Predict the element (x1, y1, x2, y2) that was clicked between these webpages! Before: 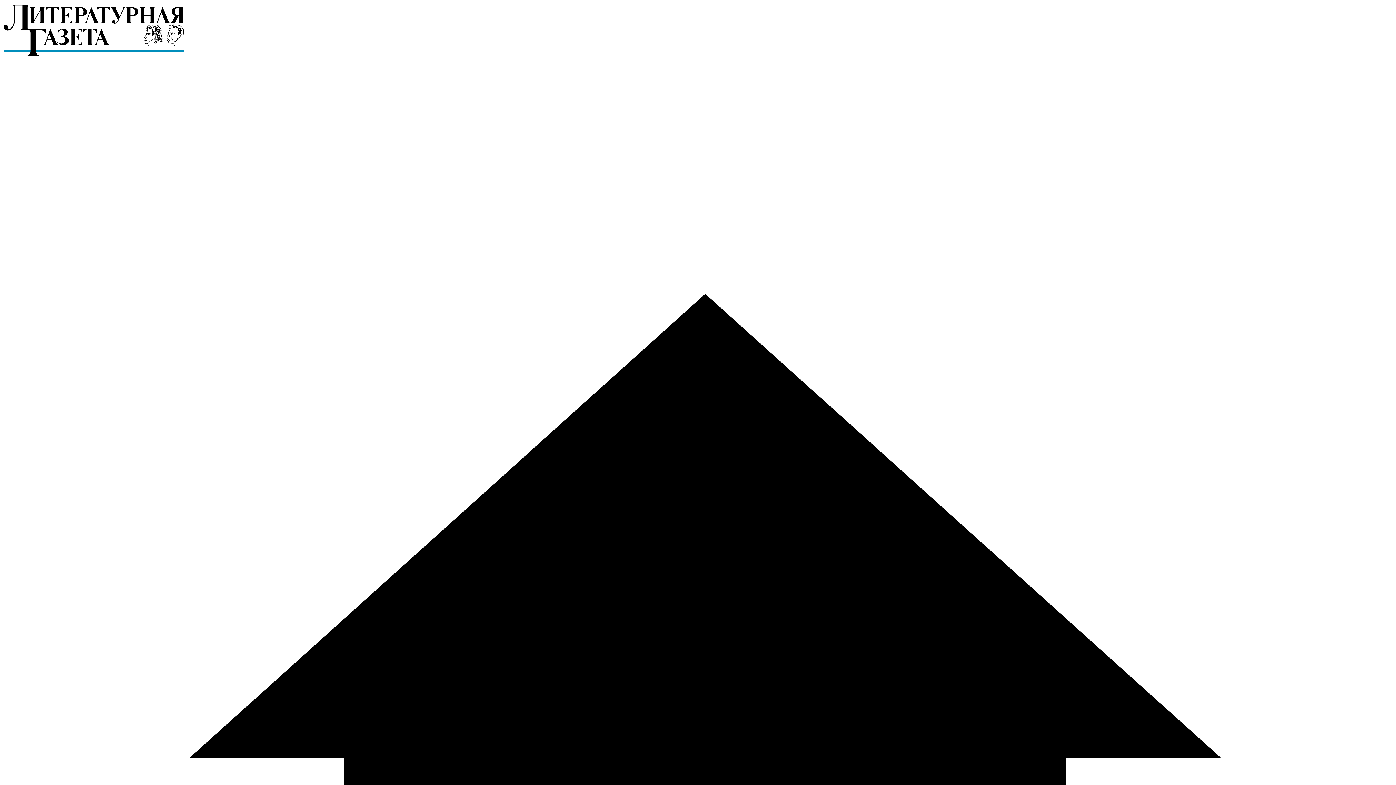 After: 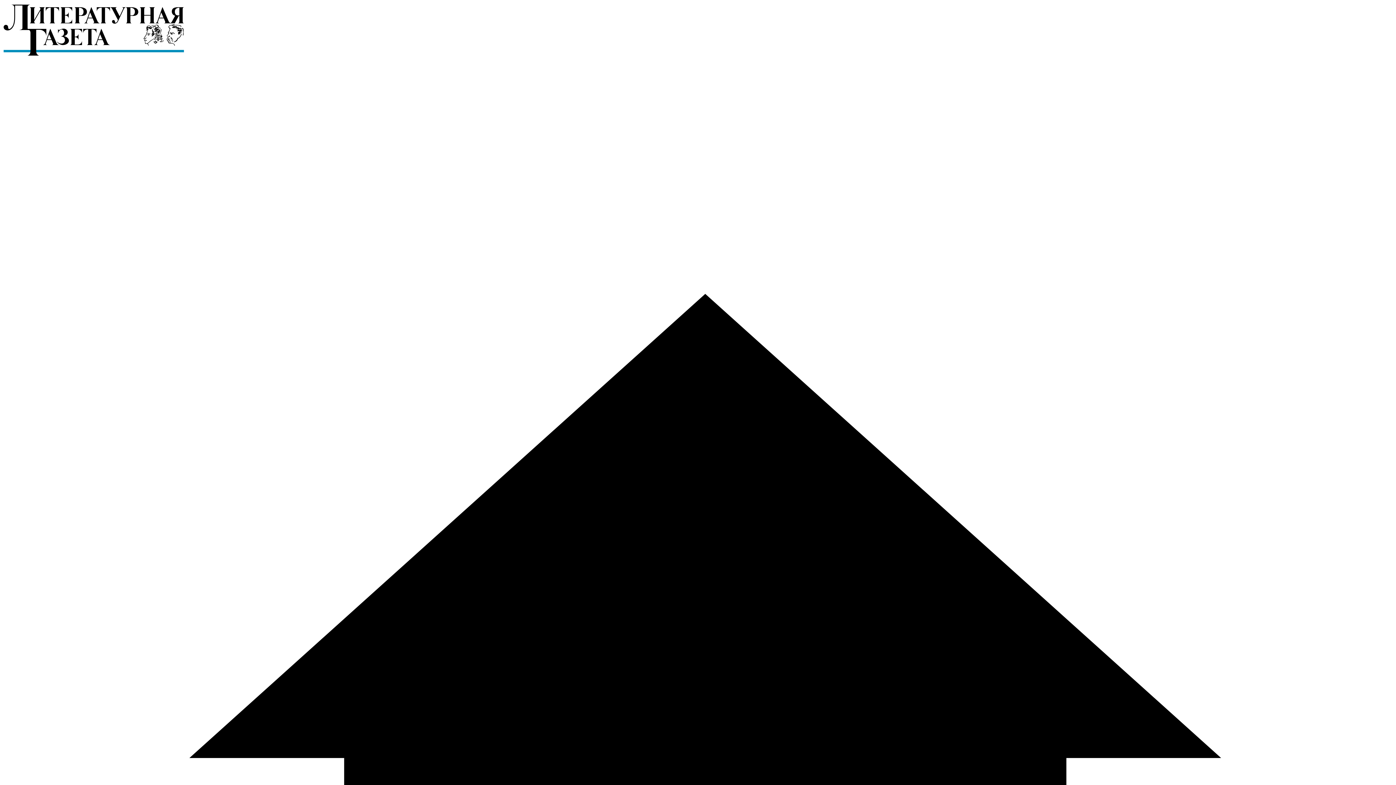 Action: bbox: (2, 52, 184, 58)